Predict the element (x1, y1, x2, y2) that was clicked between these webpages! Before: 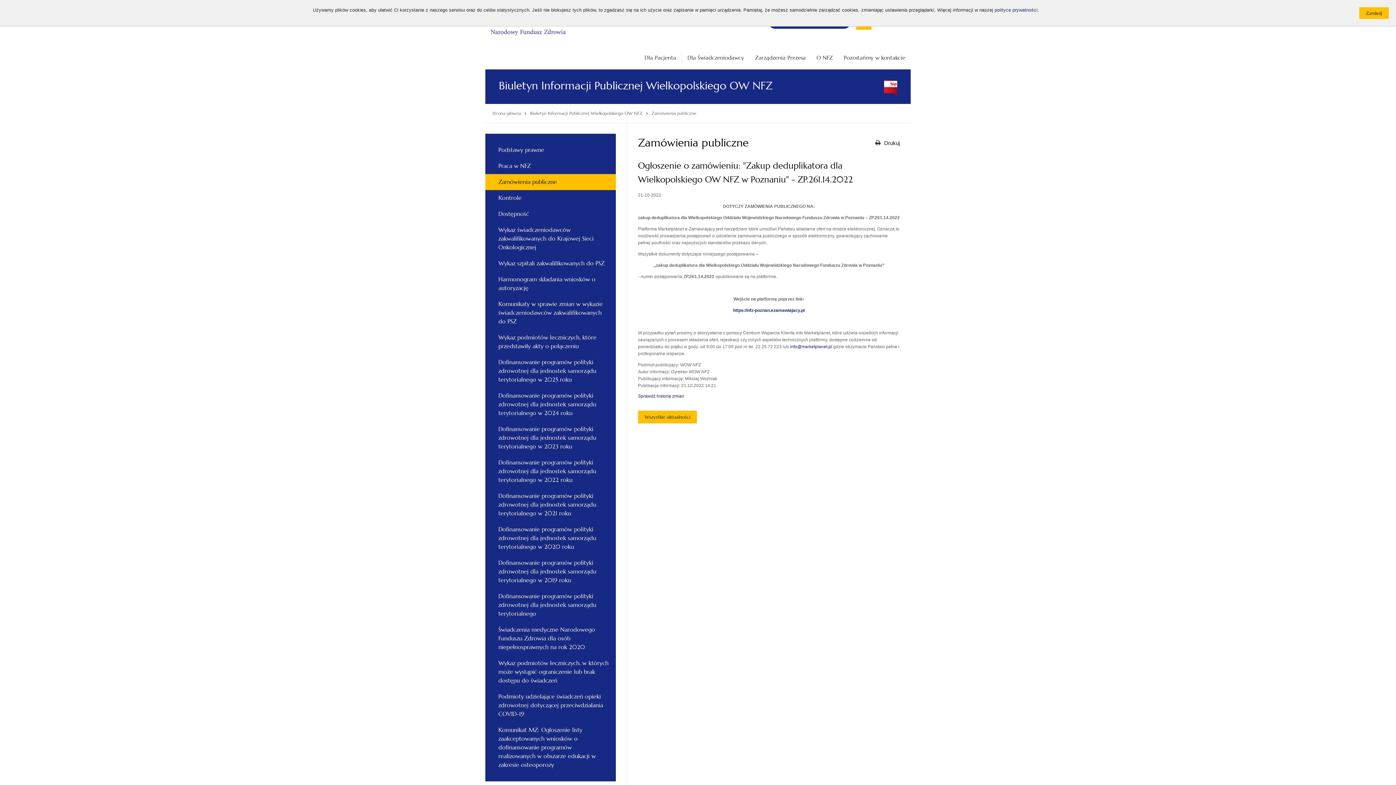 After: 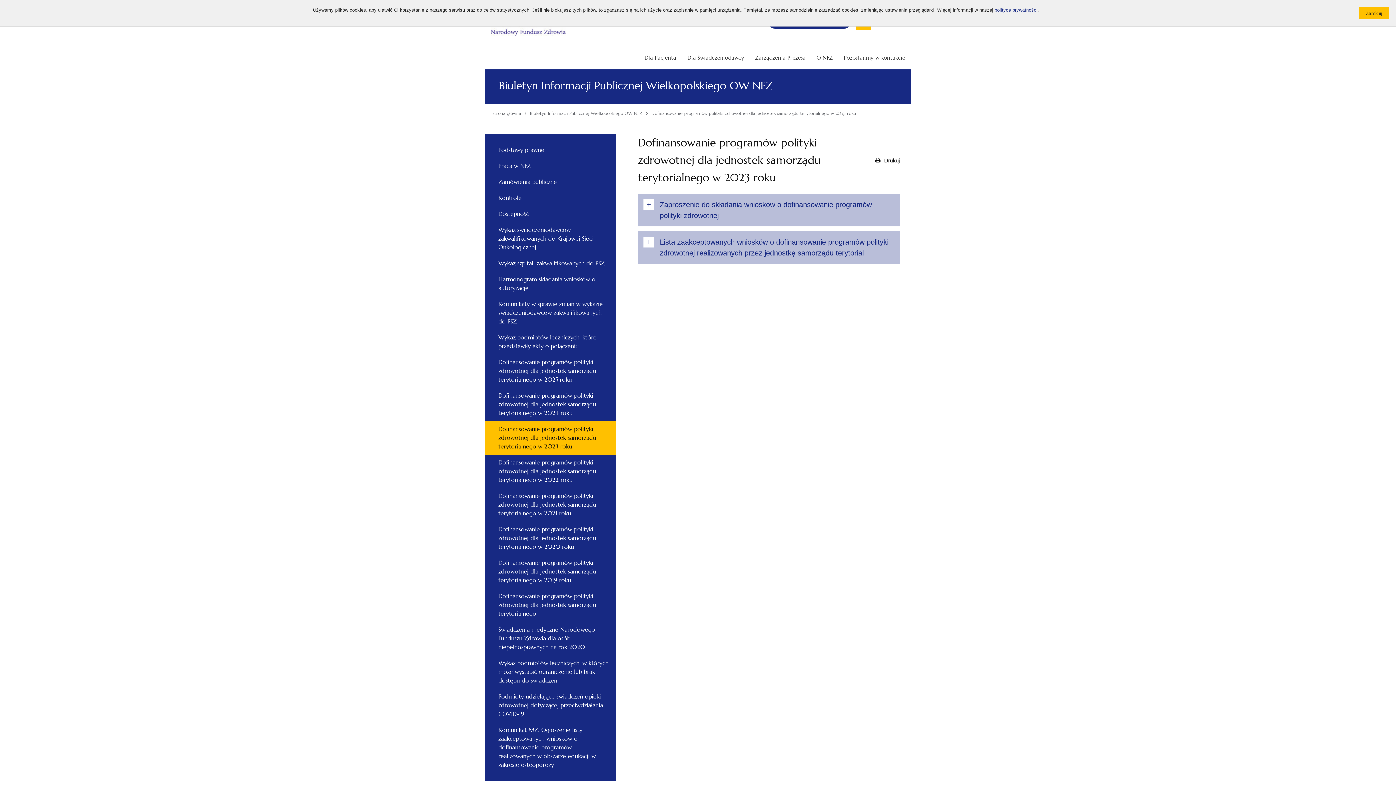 Action: bbox: (485, 421, 616, 454) label: Dofinansowanie programów polityki zdrowotnej dla jednostek samorządu terytorialnego w 2023 roku